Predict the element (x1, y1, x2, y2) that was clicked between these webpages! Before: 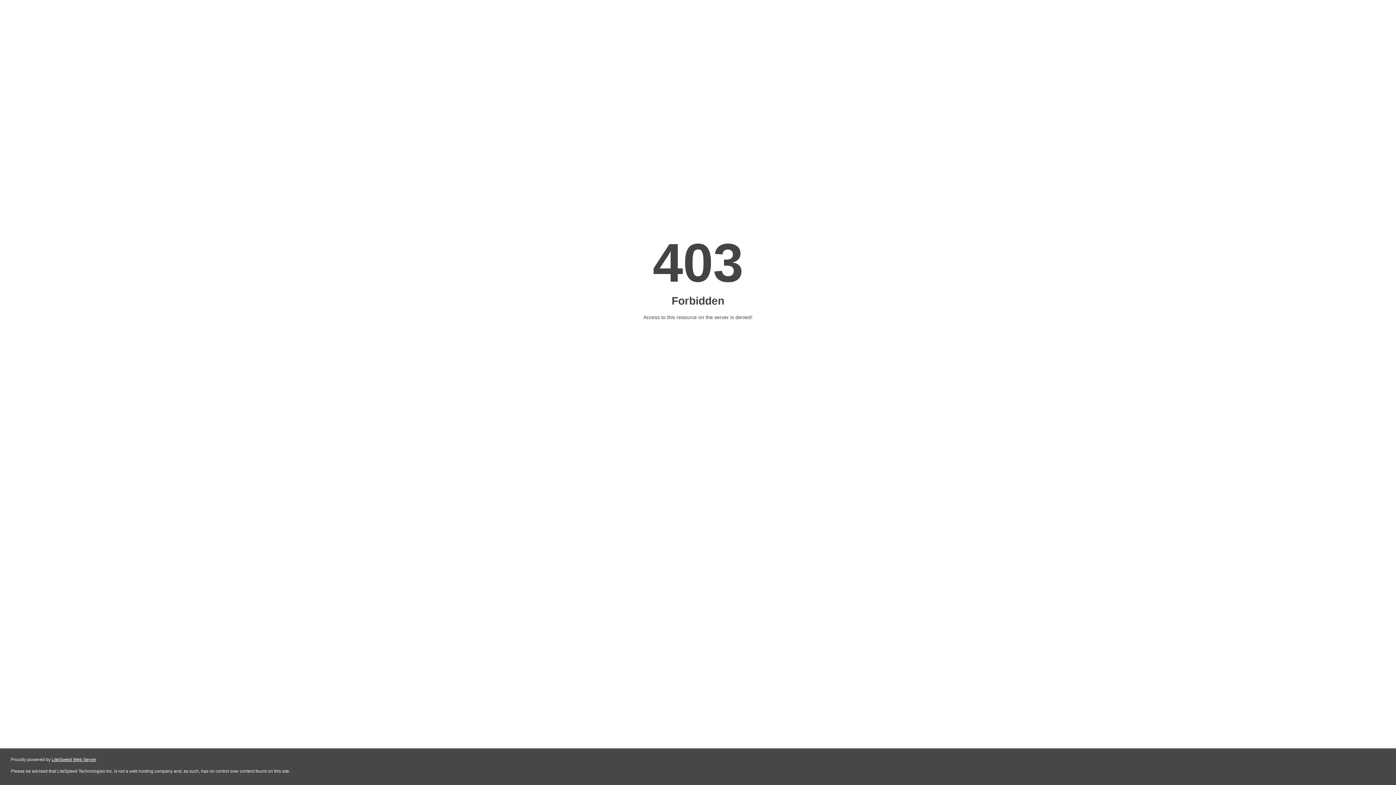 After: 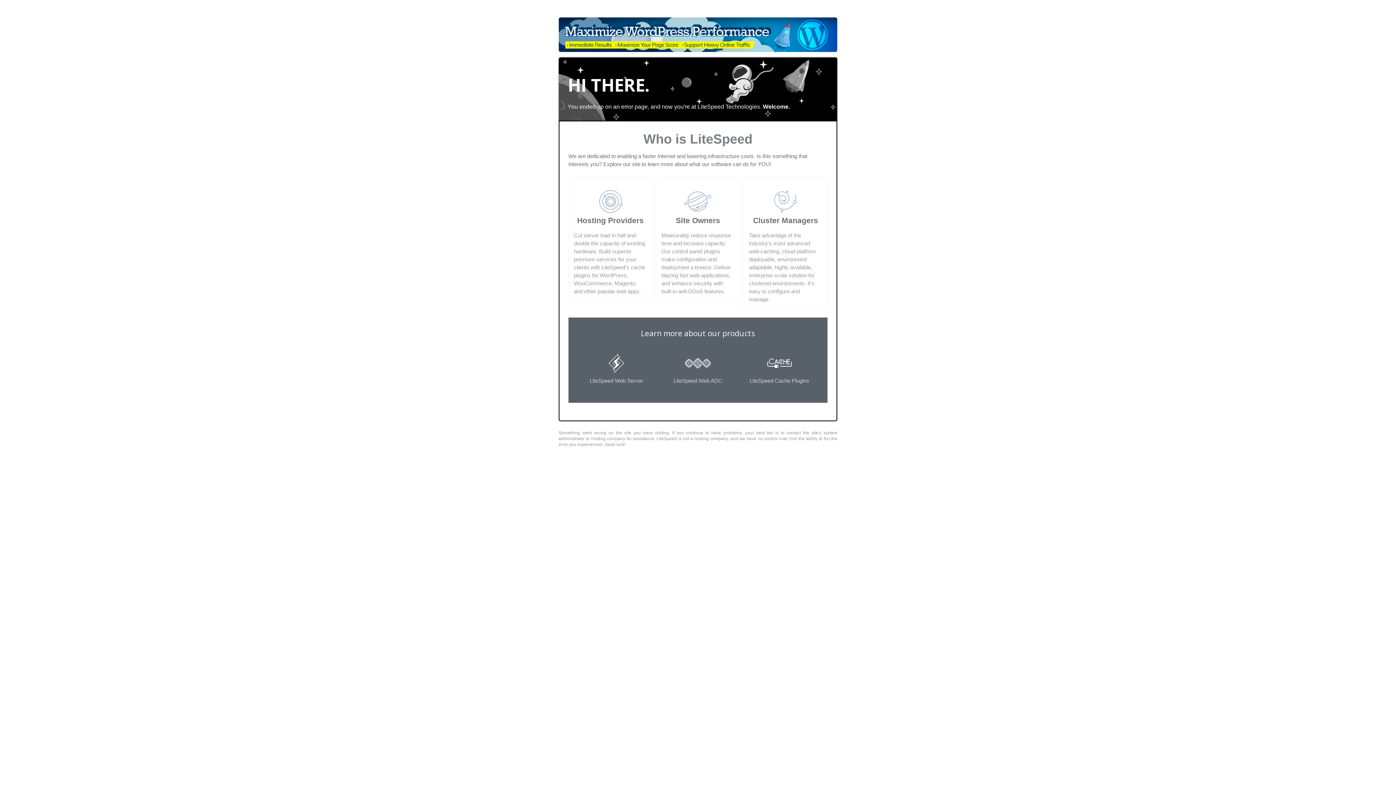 Action: bbox: (51, 757, 96, 762) label: LiteSpeed Web Server